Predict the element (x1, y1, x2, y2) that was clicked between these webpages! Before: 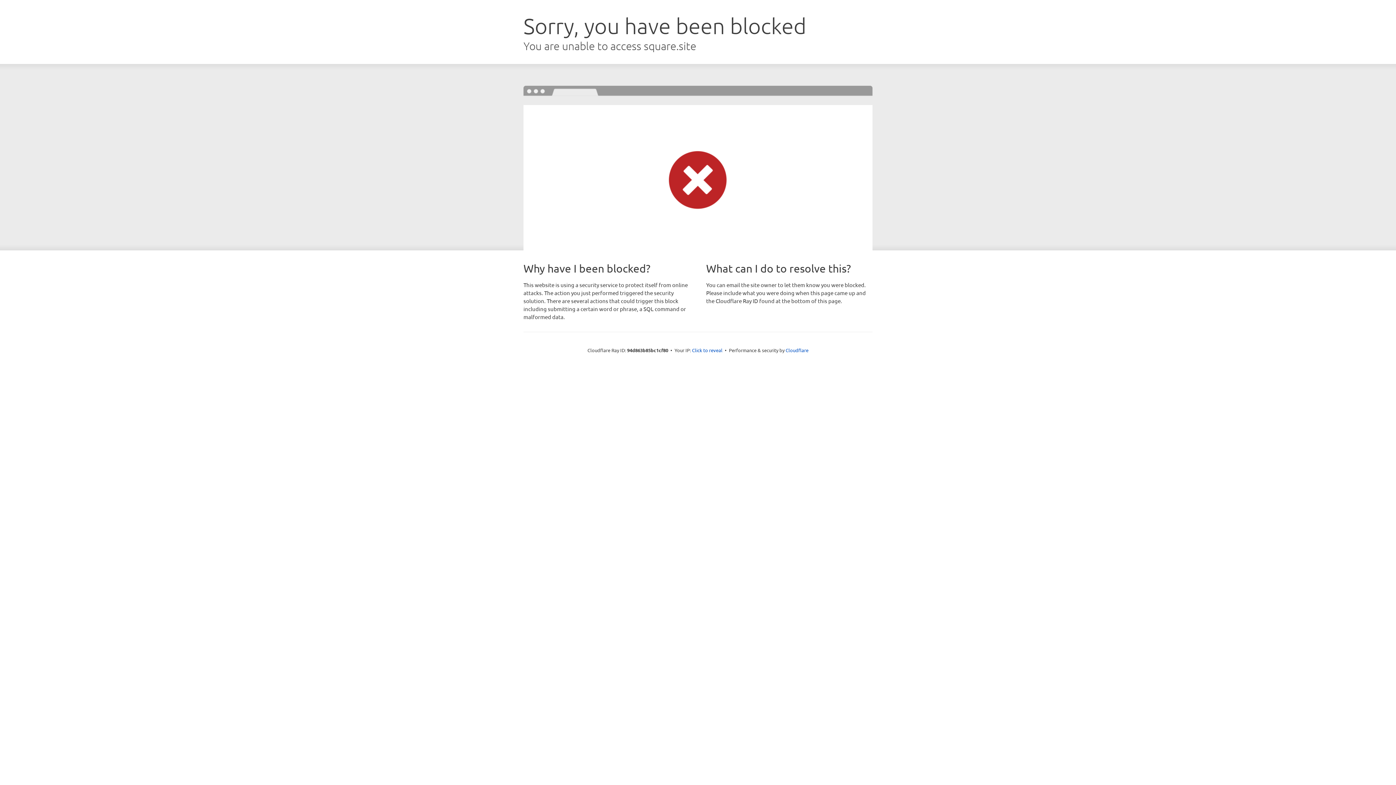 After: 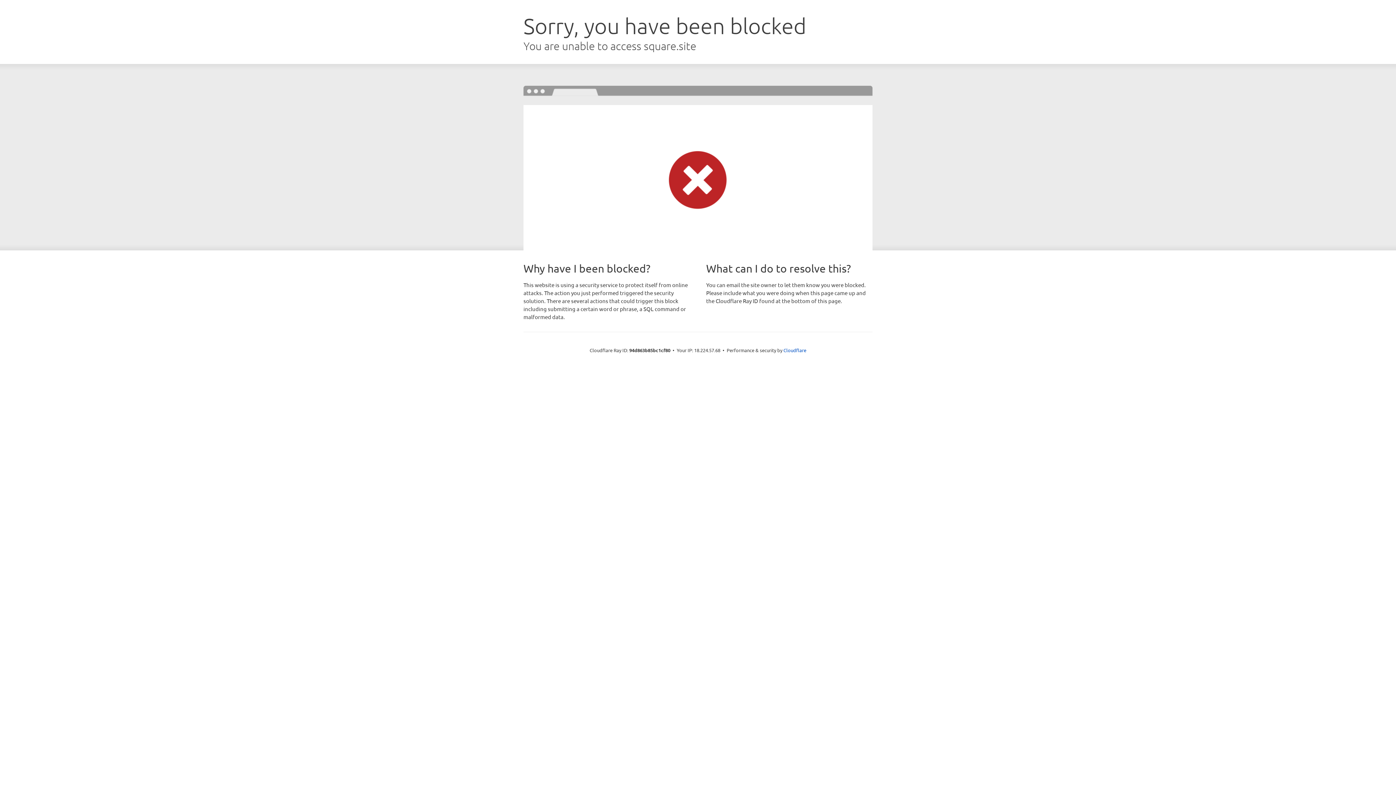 Action: bbox: (692, 346, 722, 353) label: Click to reveal